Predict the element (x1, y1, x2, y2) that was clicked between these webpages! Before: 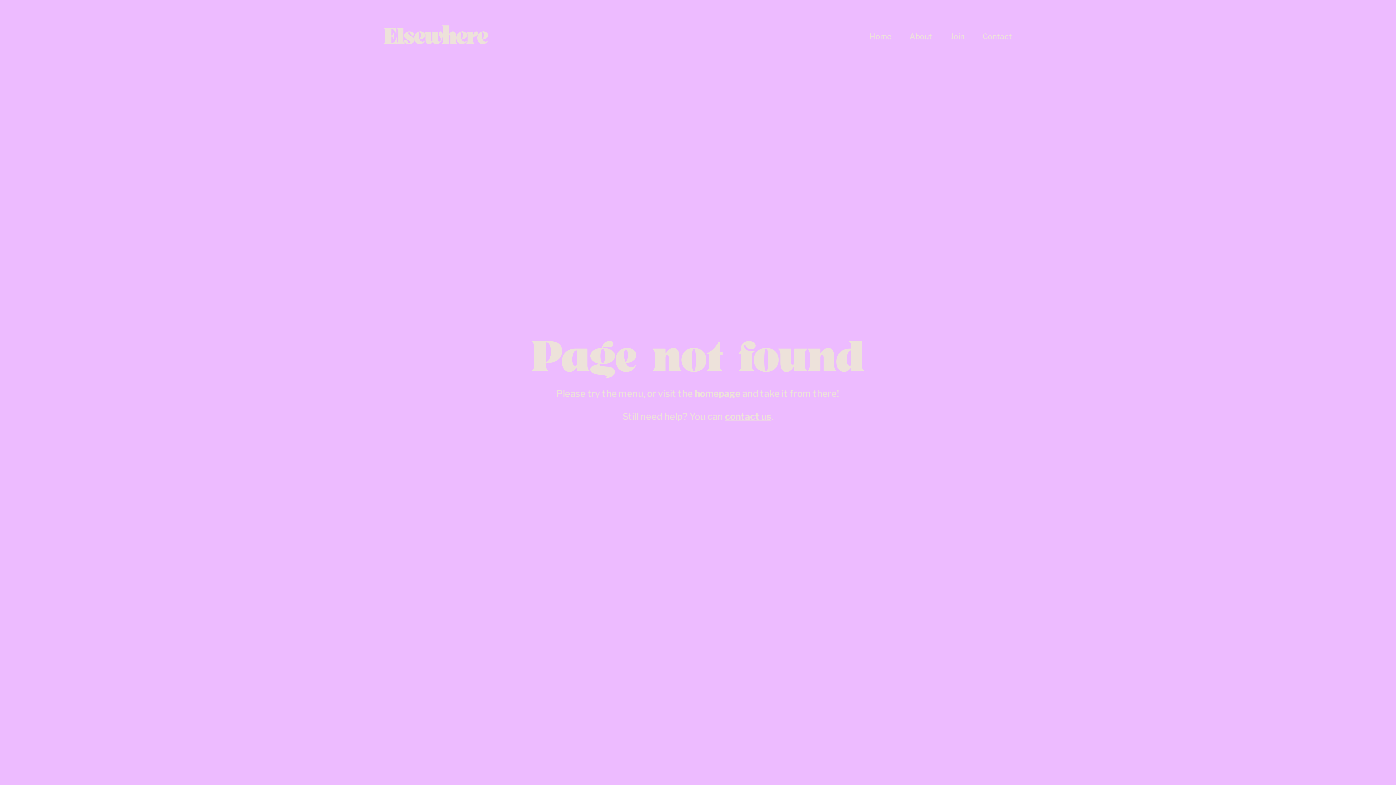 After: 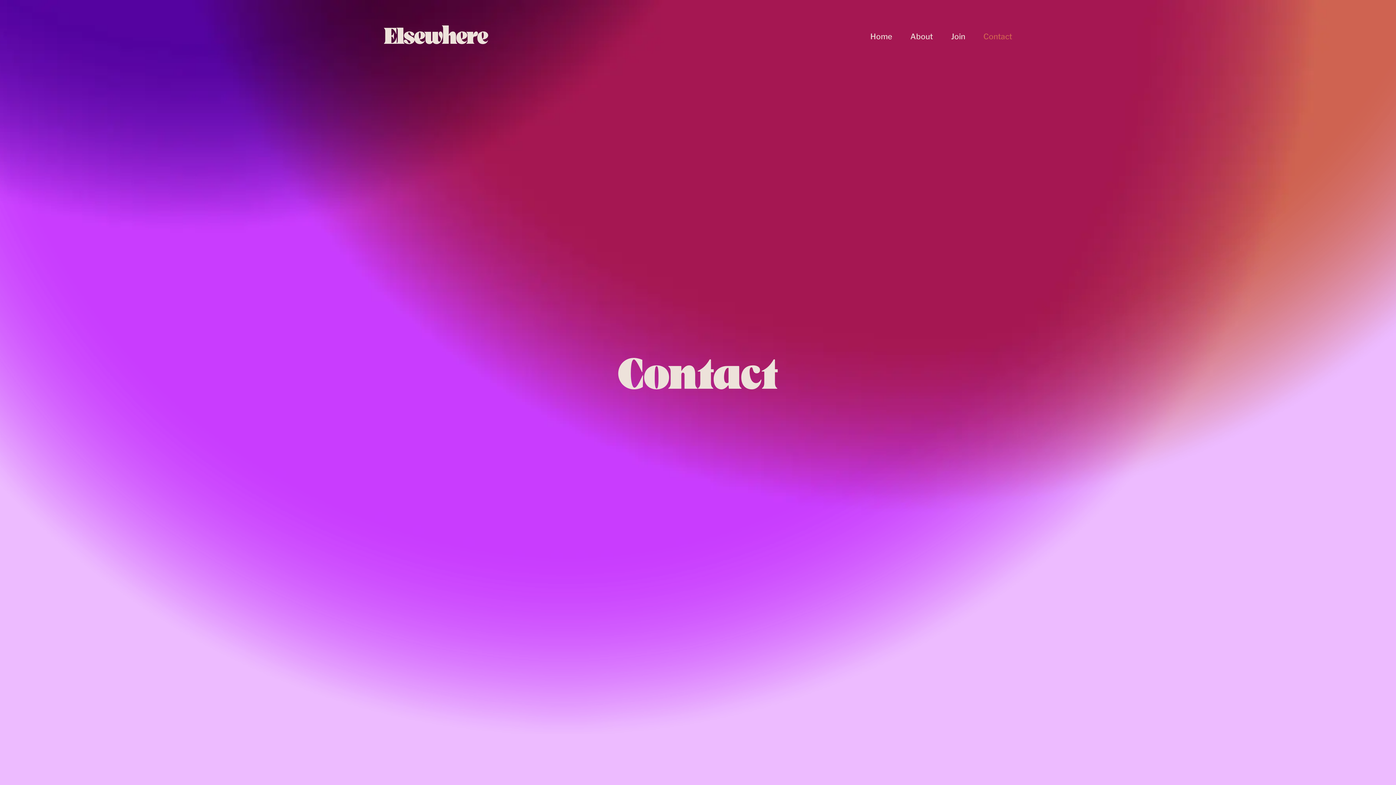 Action: label: contact us bbox: (725, 411, 771, 422)